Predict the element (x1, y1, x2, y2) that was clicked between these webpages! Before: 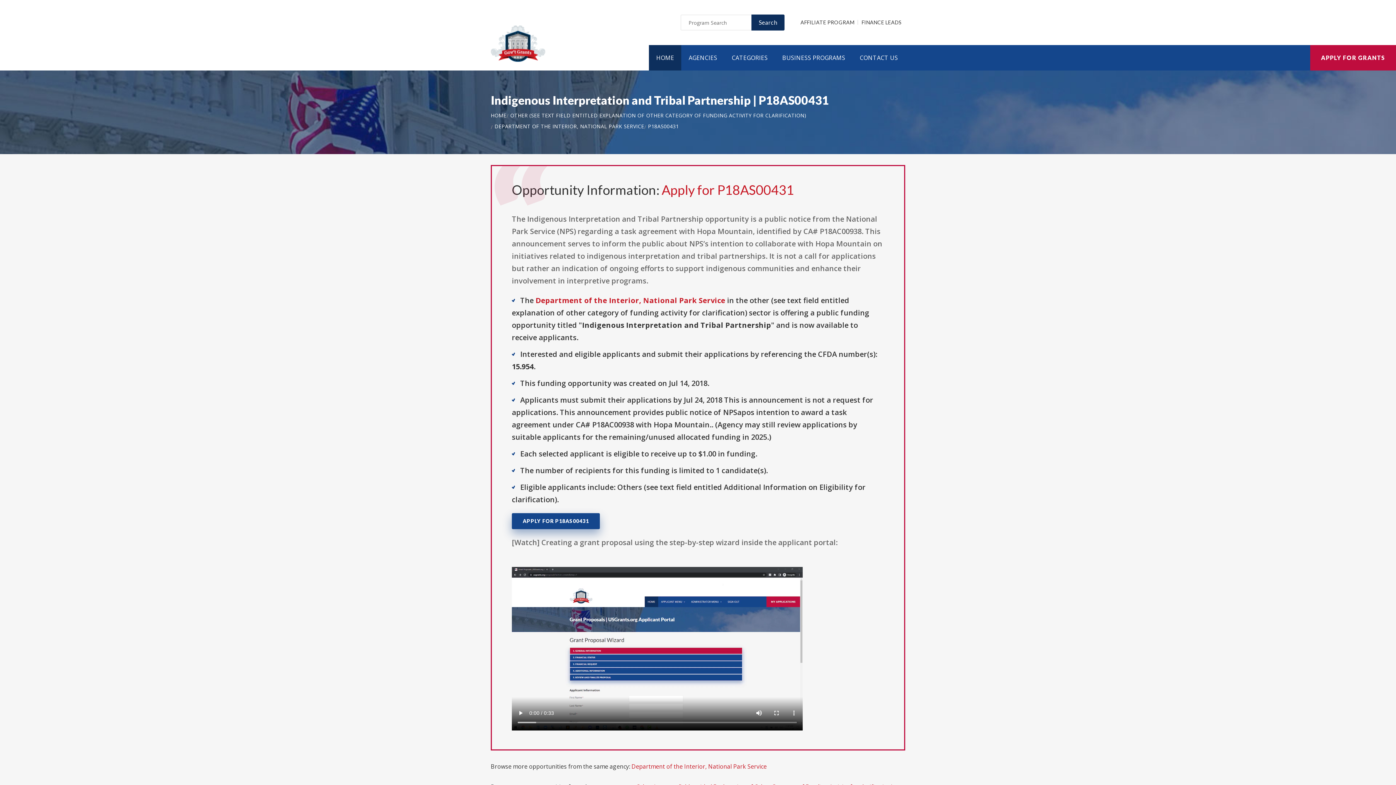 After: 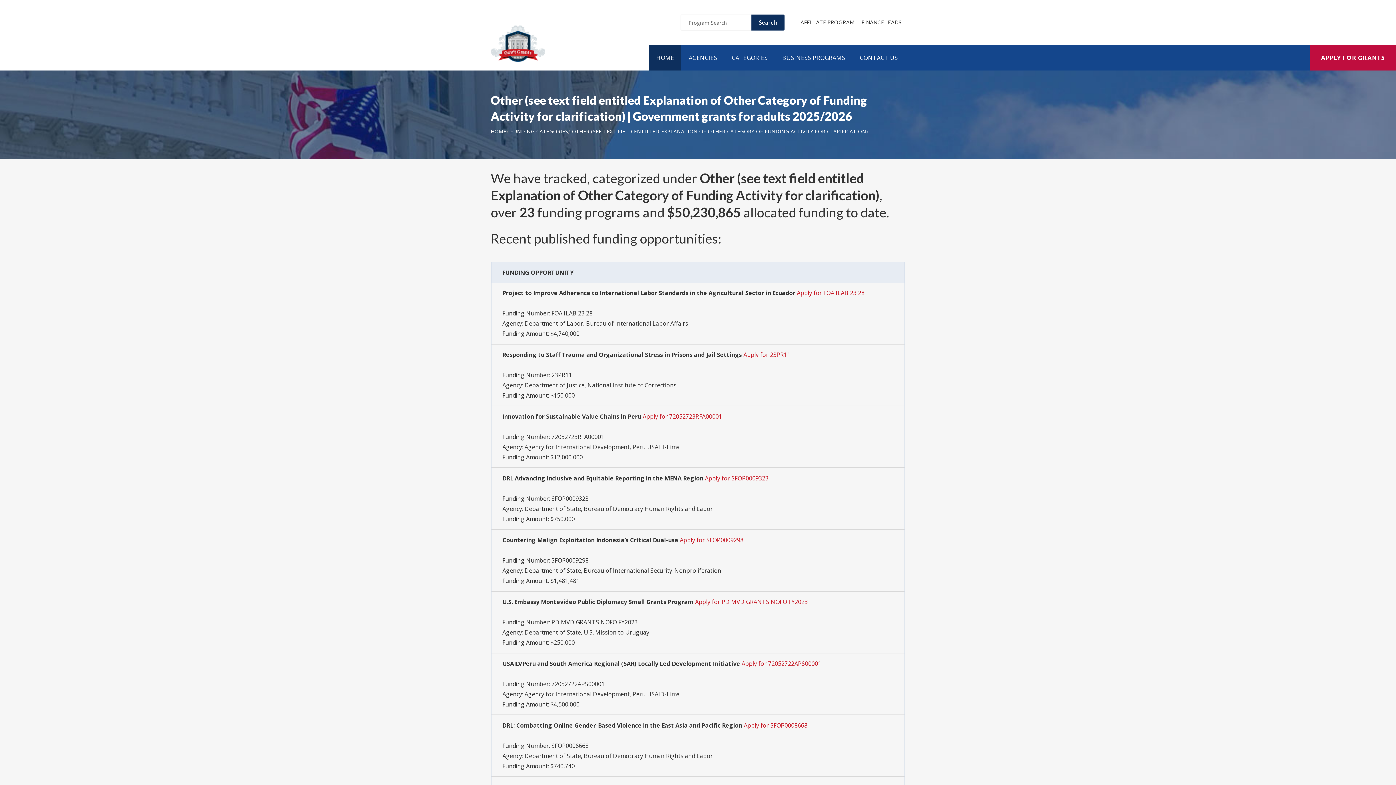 Action: bbox: (510, 112, 806, 118) label: OTHER (SEE TEXT FIELD ENTITLED EXPLANATION OF OTHER CATEGORY OF FUNDING ACTIVITY FOR CLARIFICATION)